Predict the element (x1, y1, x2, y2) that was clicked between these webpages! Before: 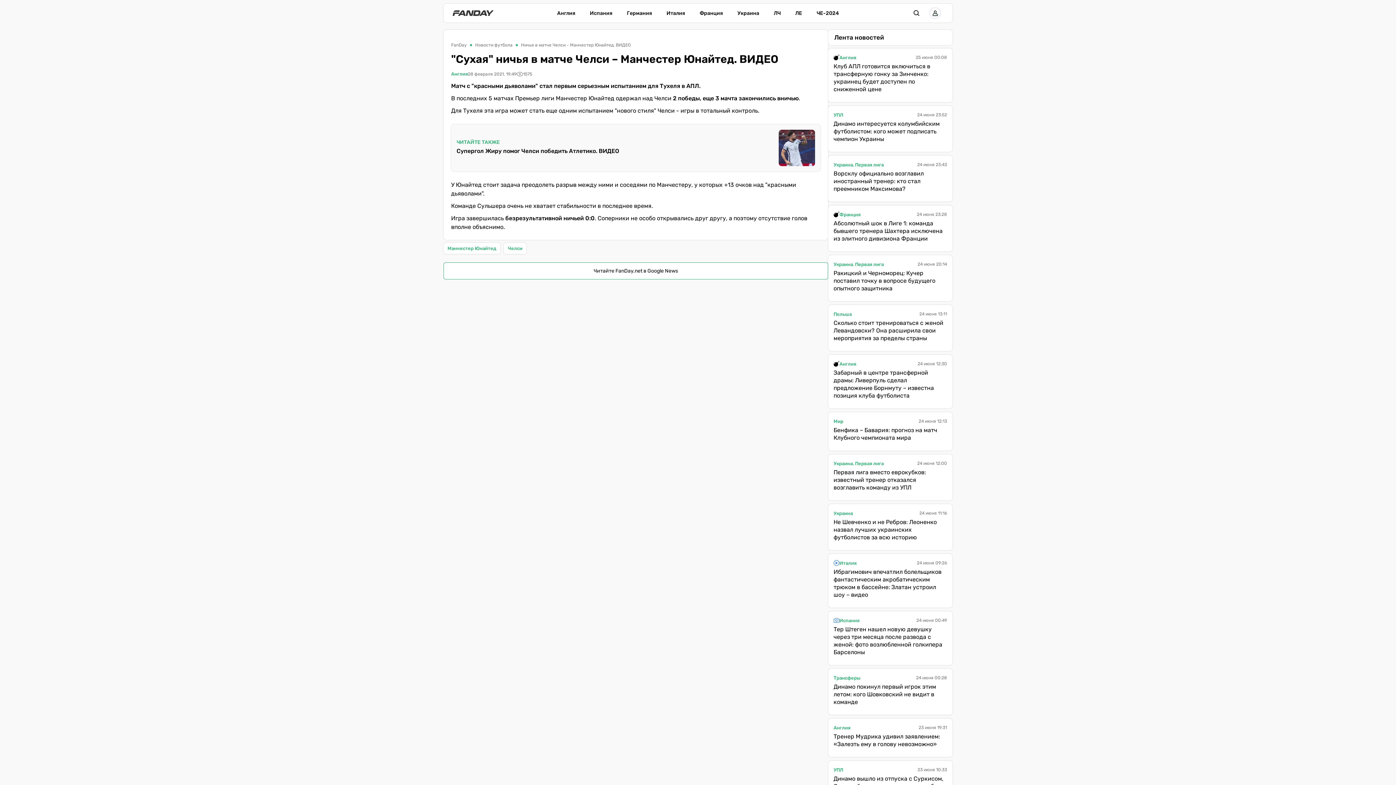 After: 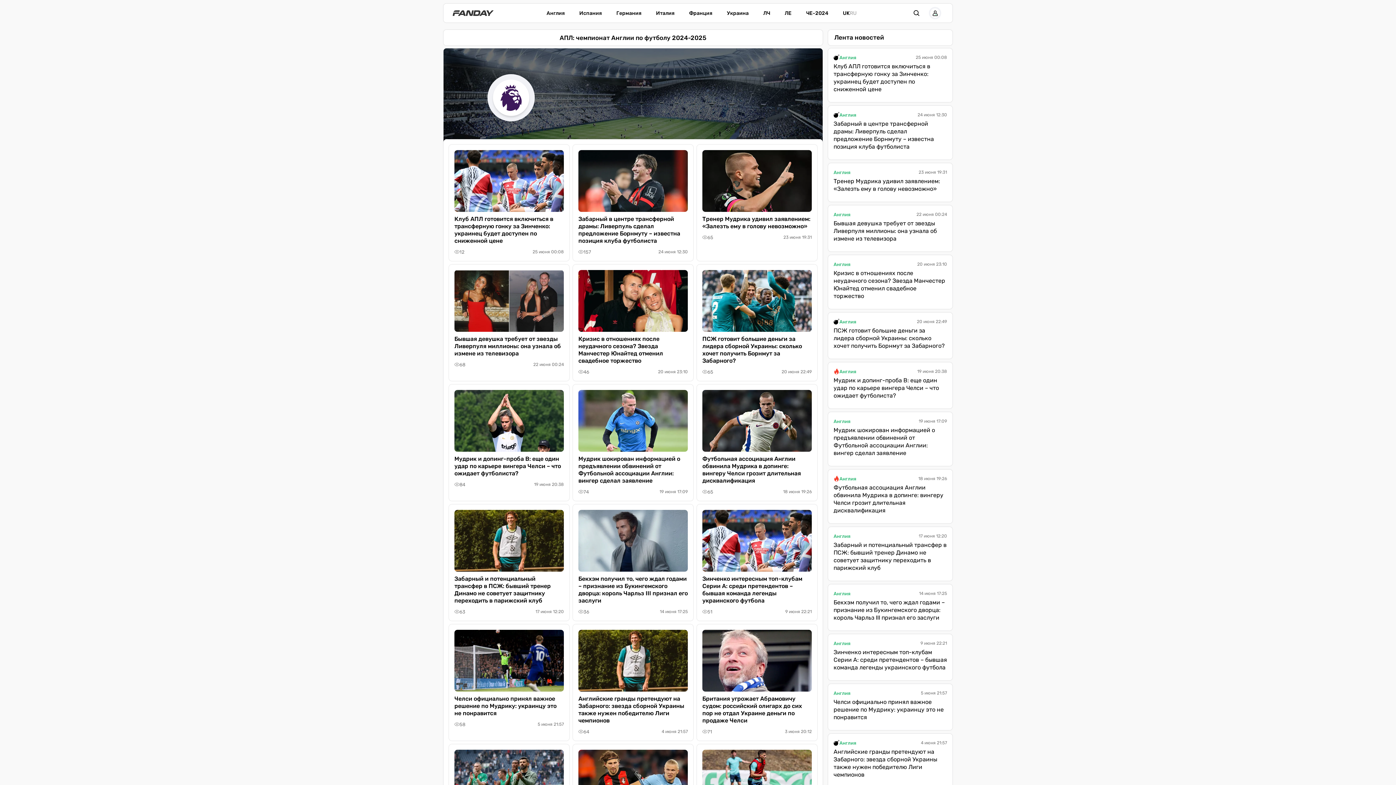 Action: label: Англия bbox: (833, 724, 850, 731)